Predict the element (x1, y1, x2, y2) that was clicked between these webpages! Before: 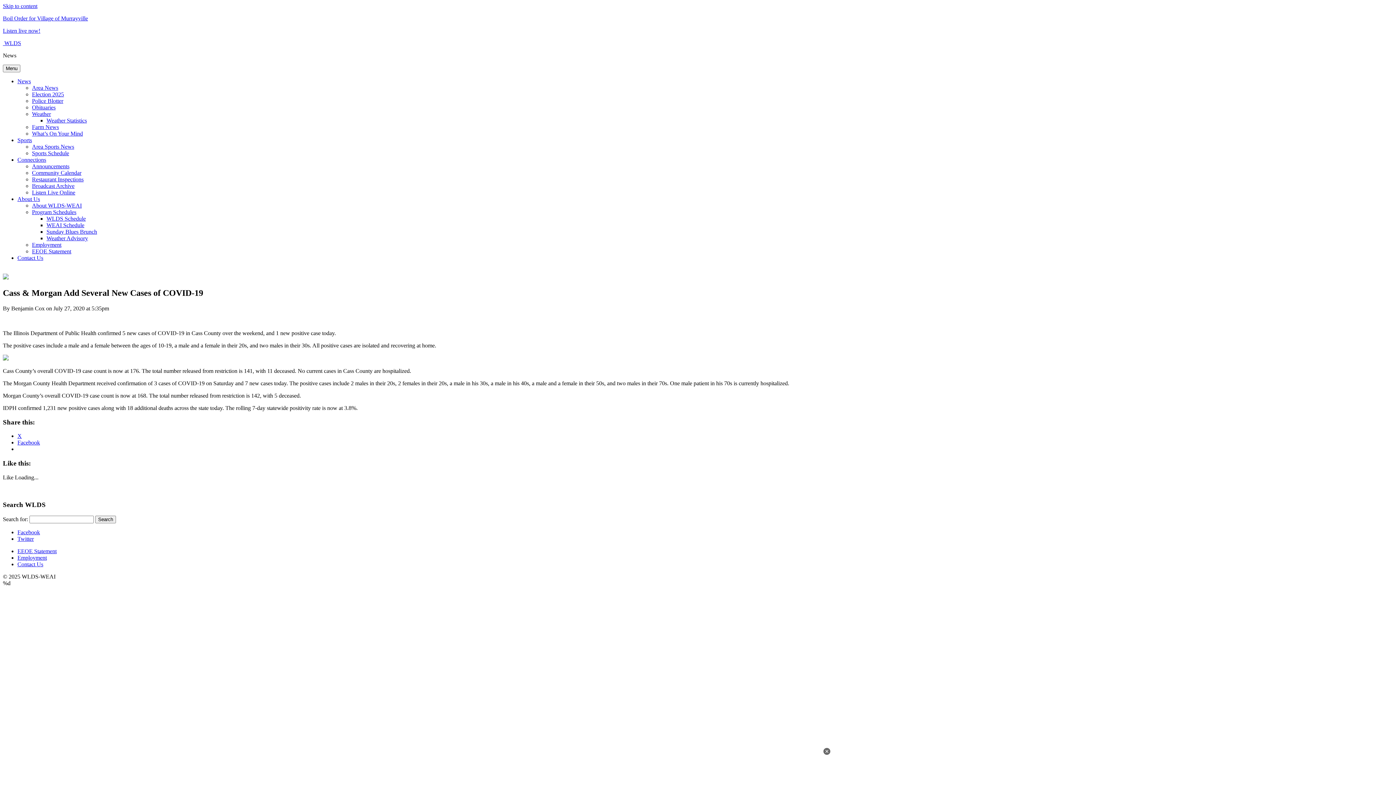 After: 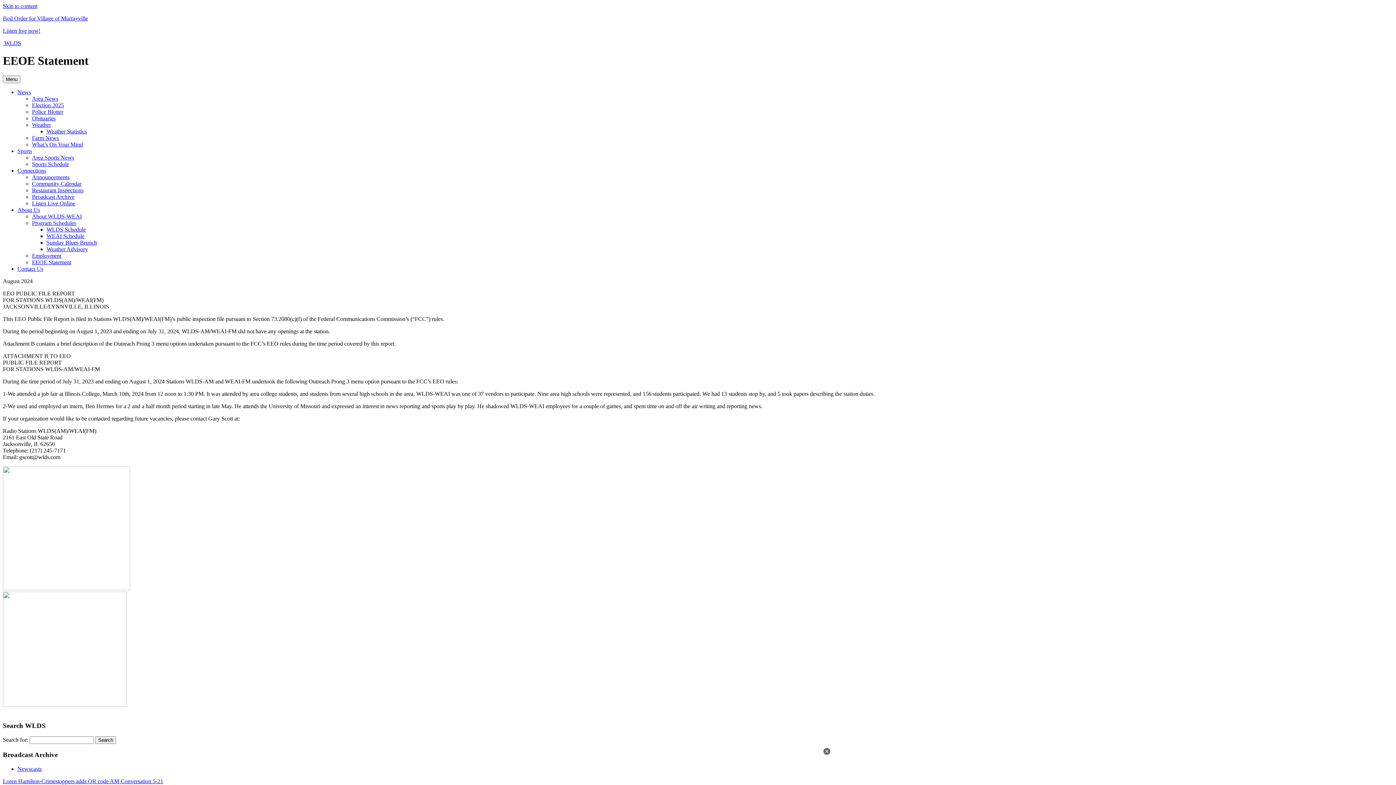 Action: bbox: (32, 248, 71, 254) label: EEOE Statement